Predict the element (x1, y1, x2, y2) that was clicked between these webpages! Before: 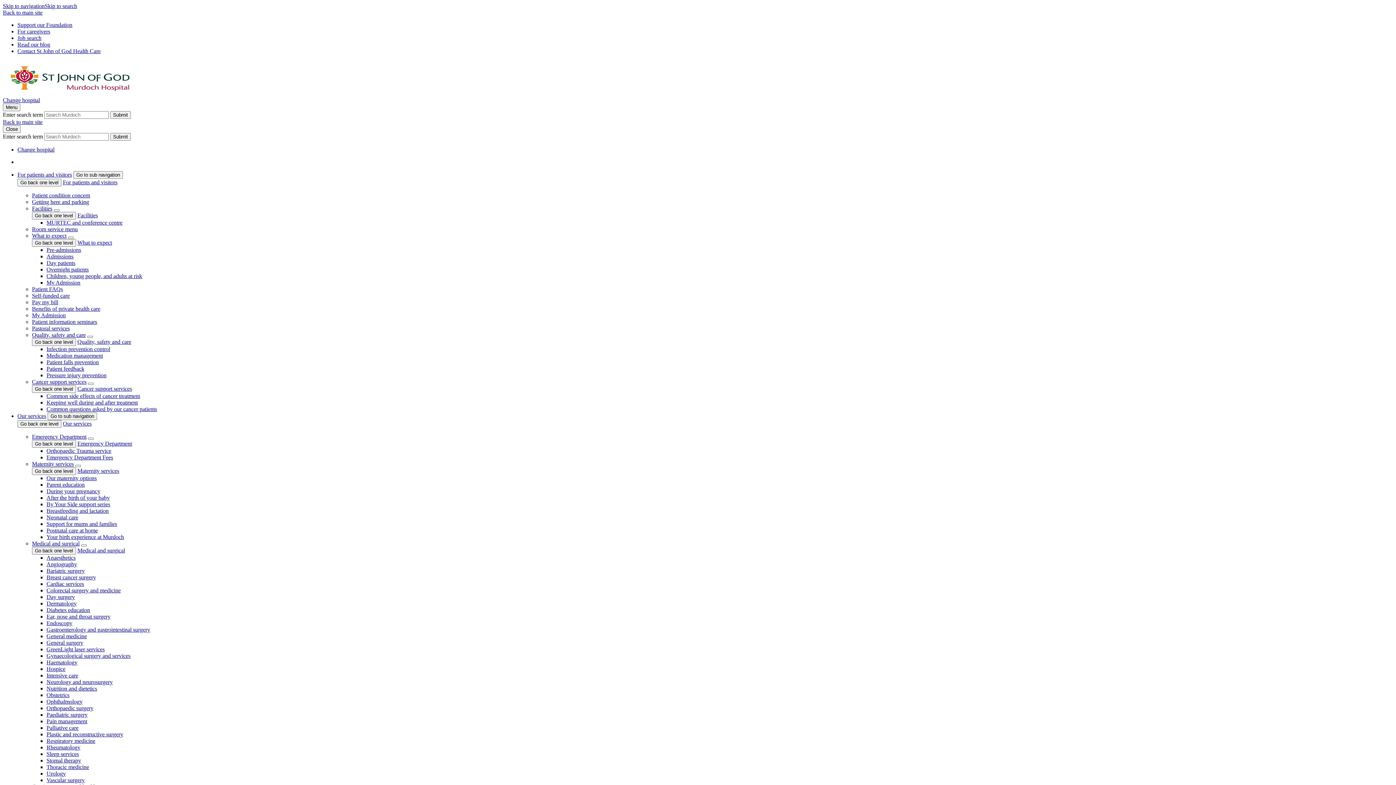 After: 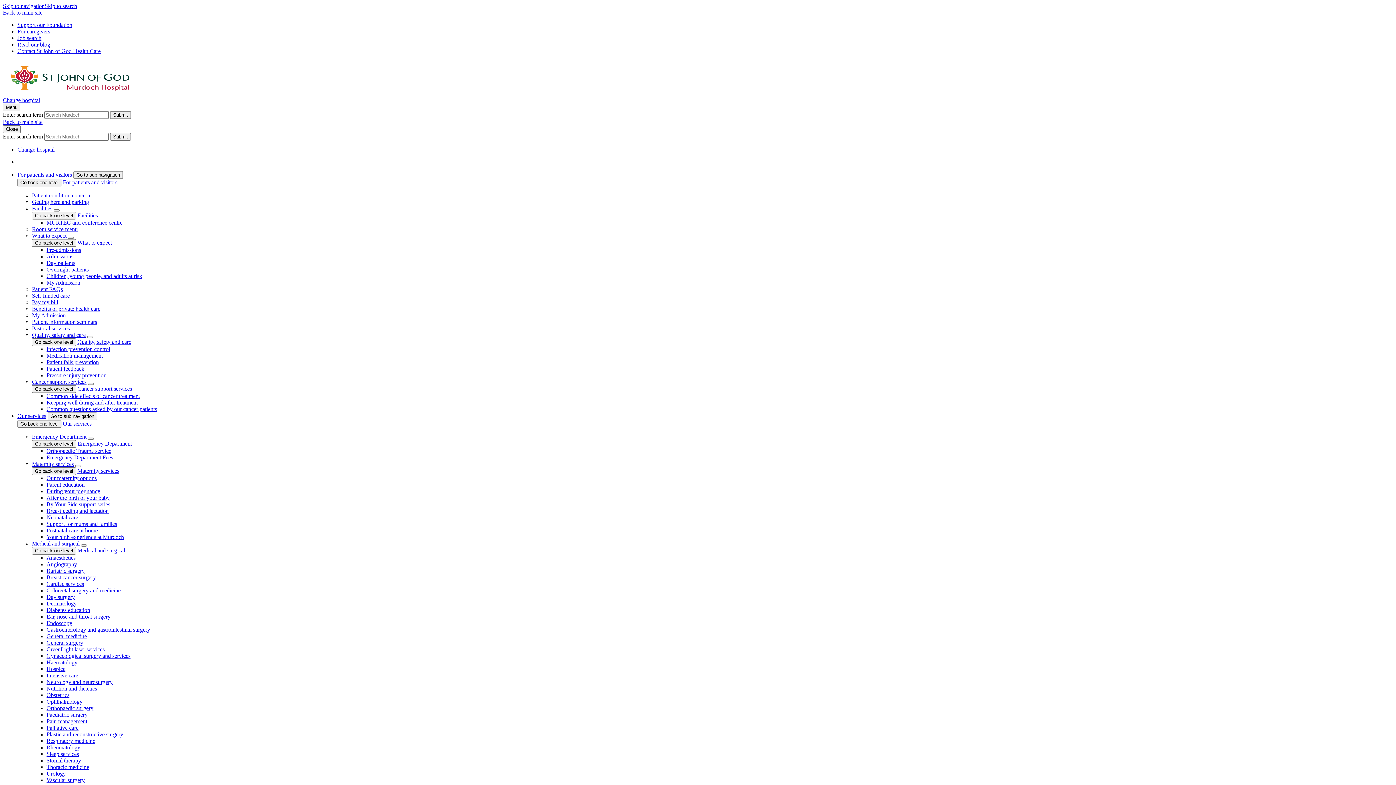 Action: label: Self-funded care bbox: (32, 292, 69, 298)